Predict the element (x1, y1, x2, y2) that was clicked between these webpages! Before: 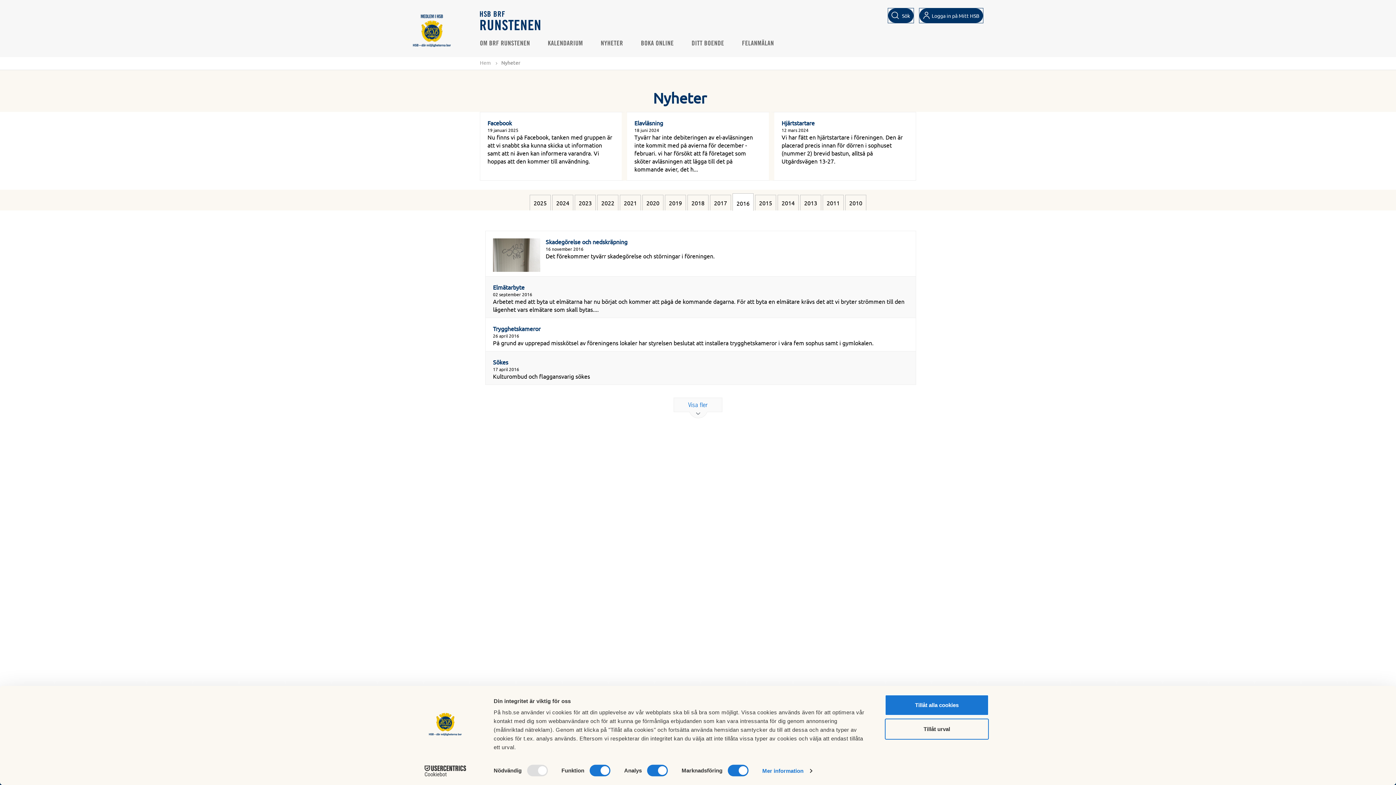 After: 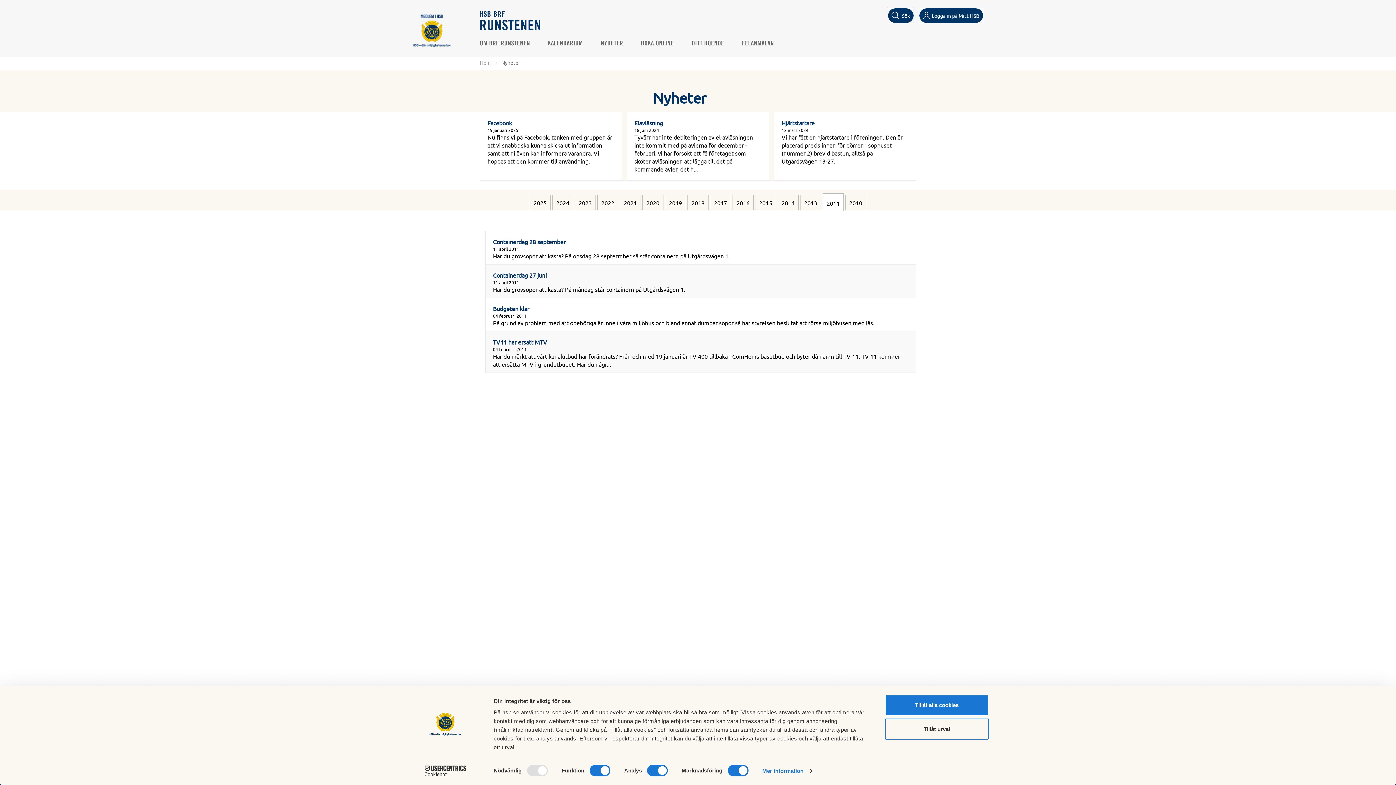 Action: label: 2011 bbox: (826, 199, 840, 206)